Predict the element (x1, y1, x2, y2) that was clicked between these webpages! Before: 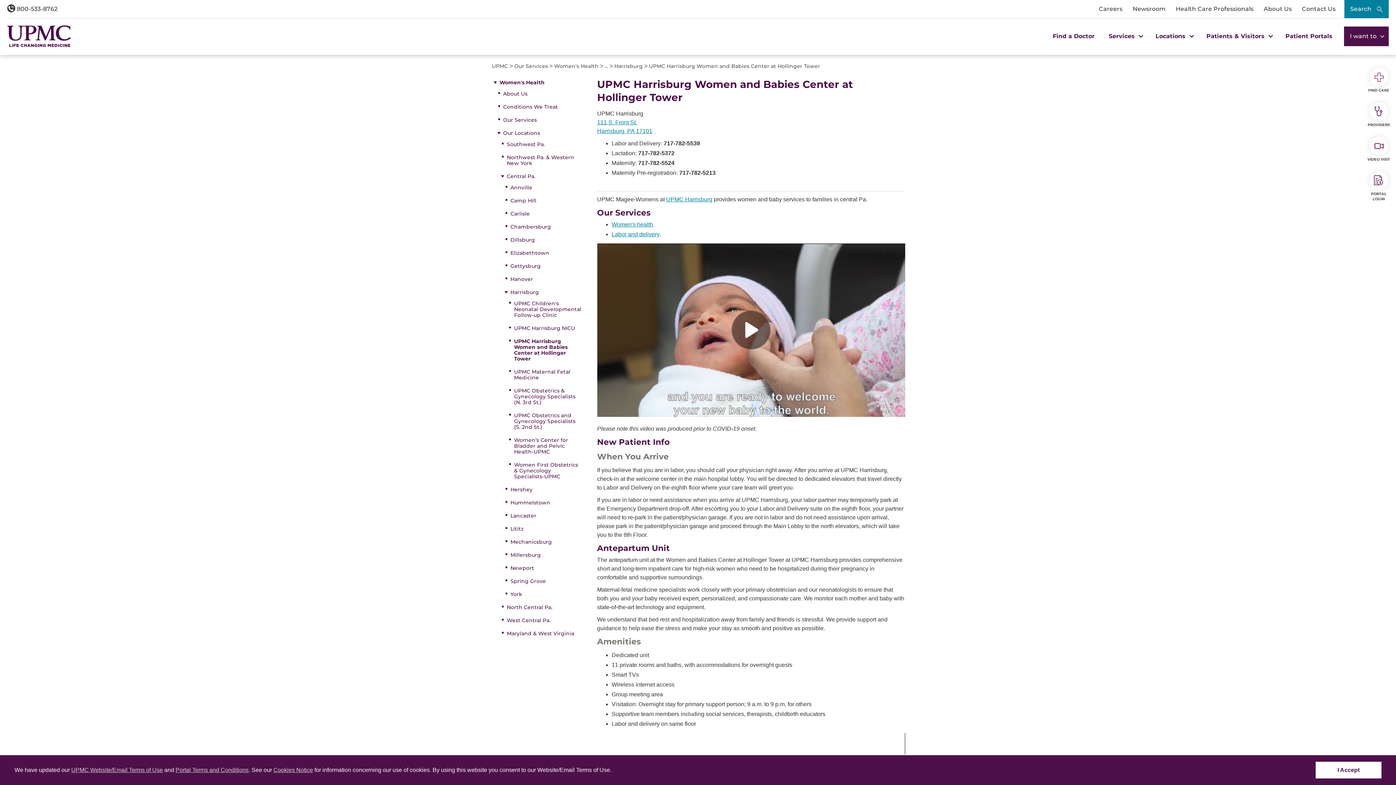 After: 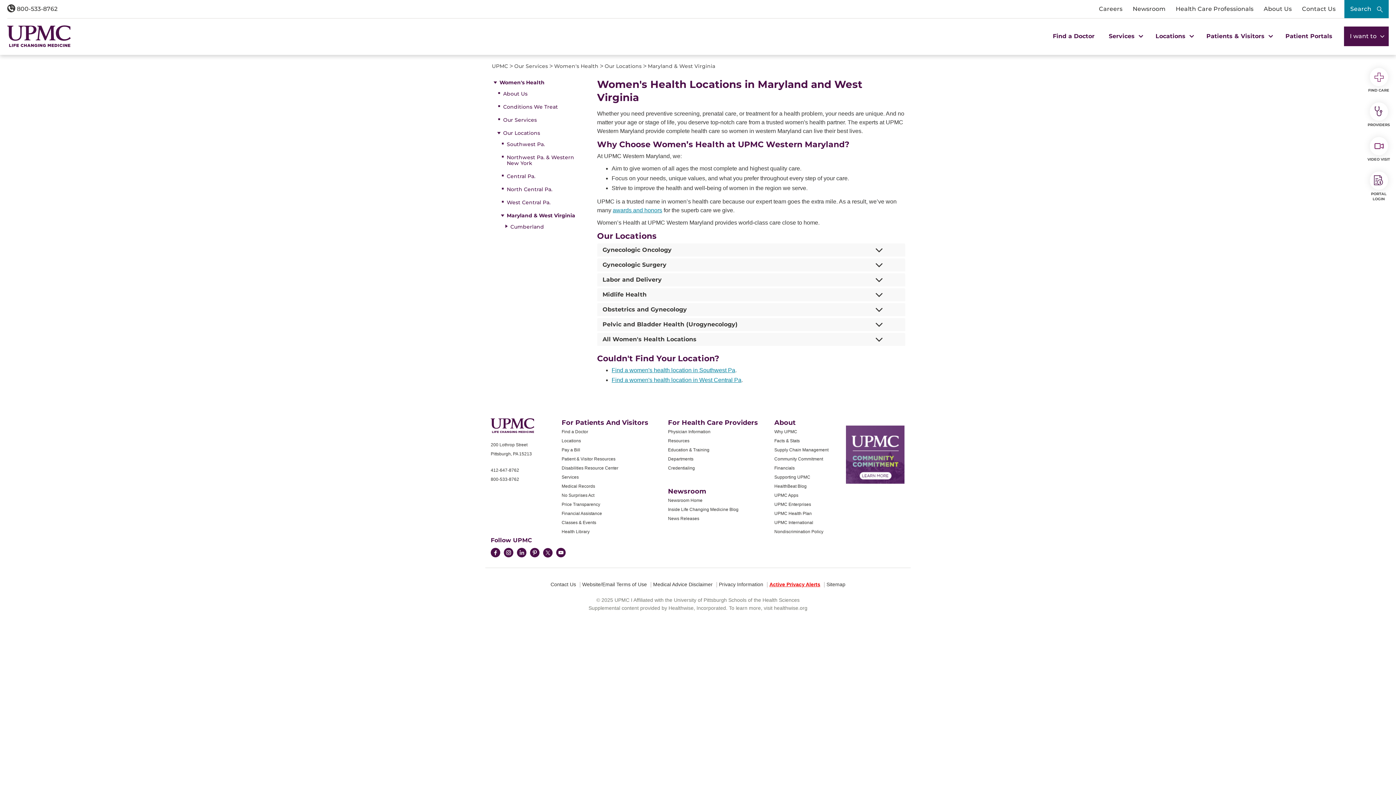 Action: bbox: (501, 629, 582, 638) label: Maryland & West Virginia